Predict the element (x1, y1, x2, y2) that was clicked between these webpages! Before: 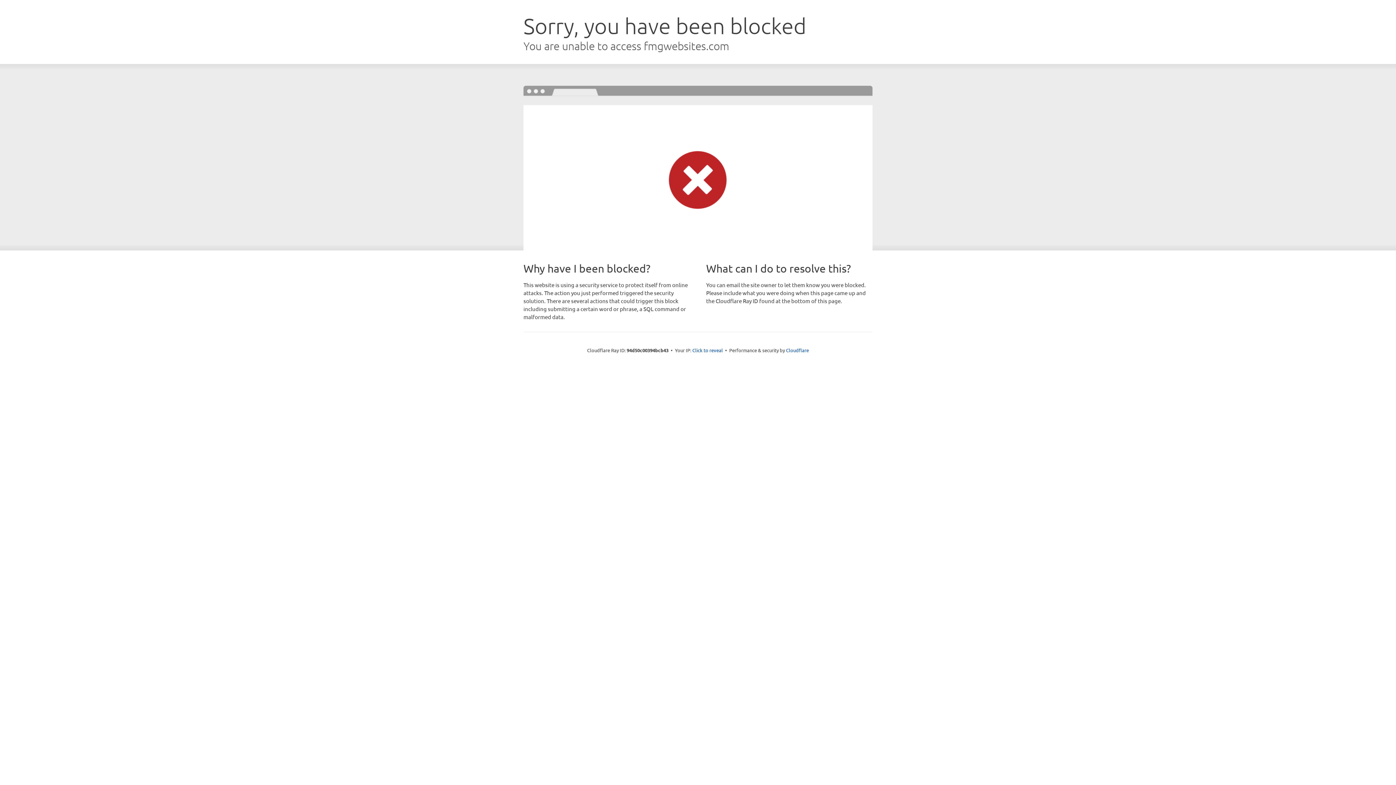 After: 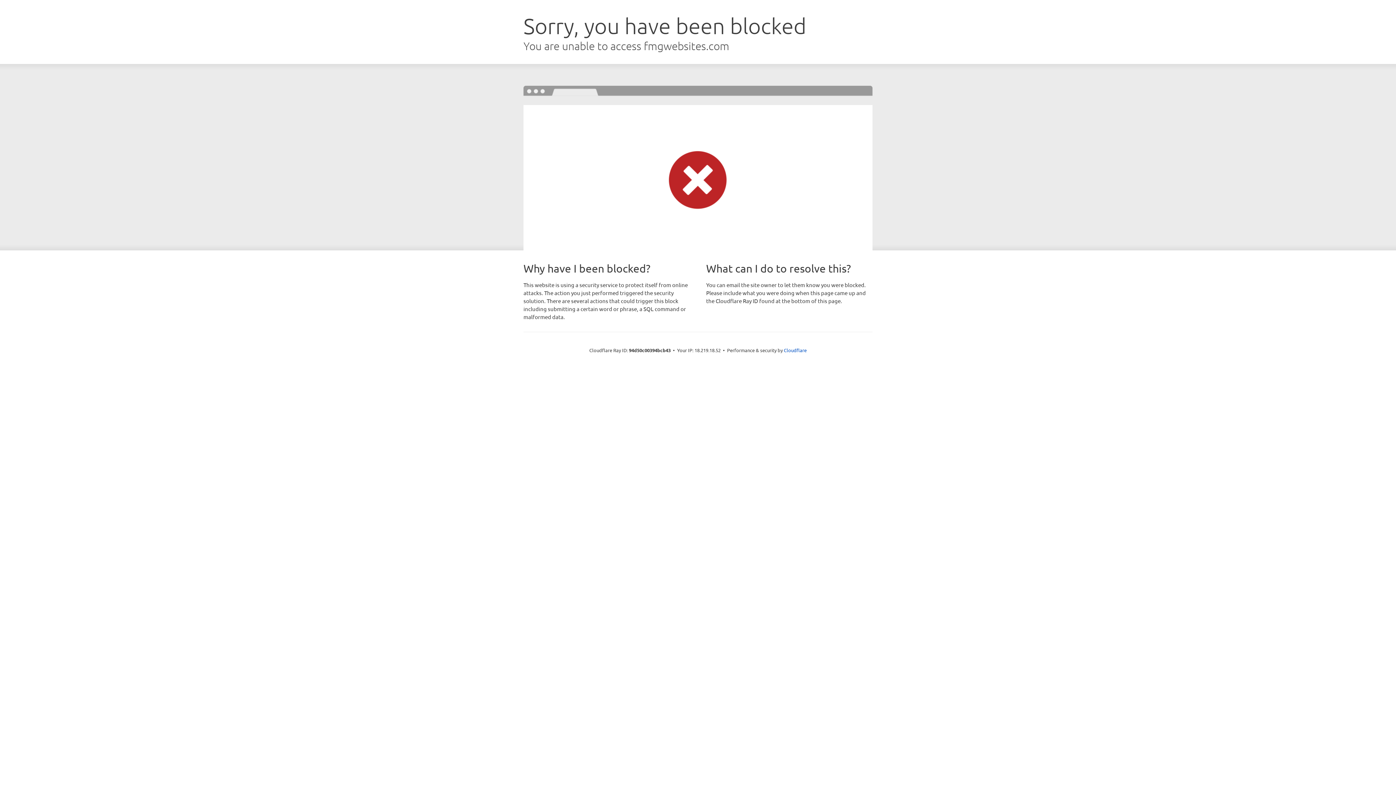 Action: bbox: (692, 346, 723, 353) label: Click to reveal